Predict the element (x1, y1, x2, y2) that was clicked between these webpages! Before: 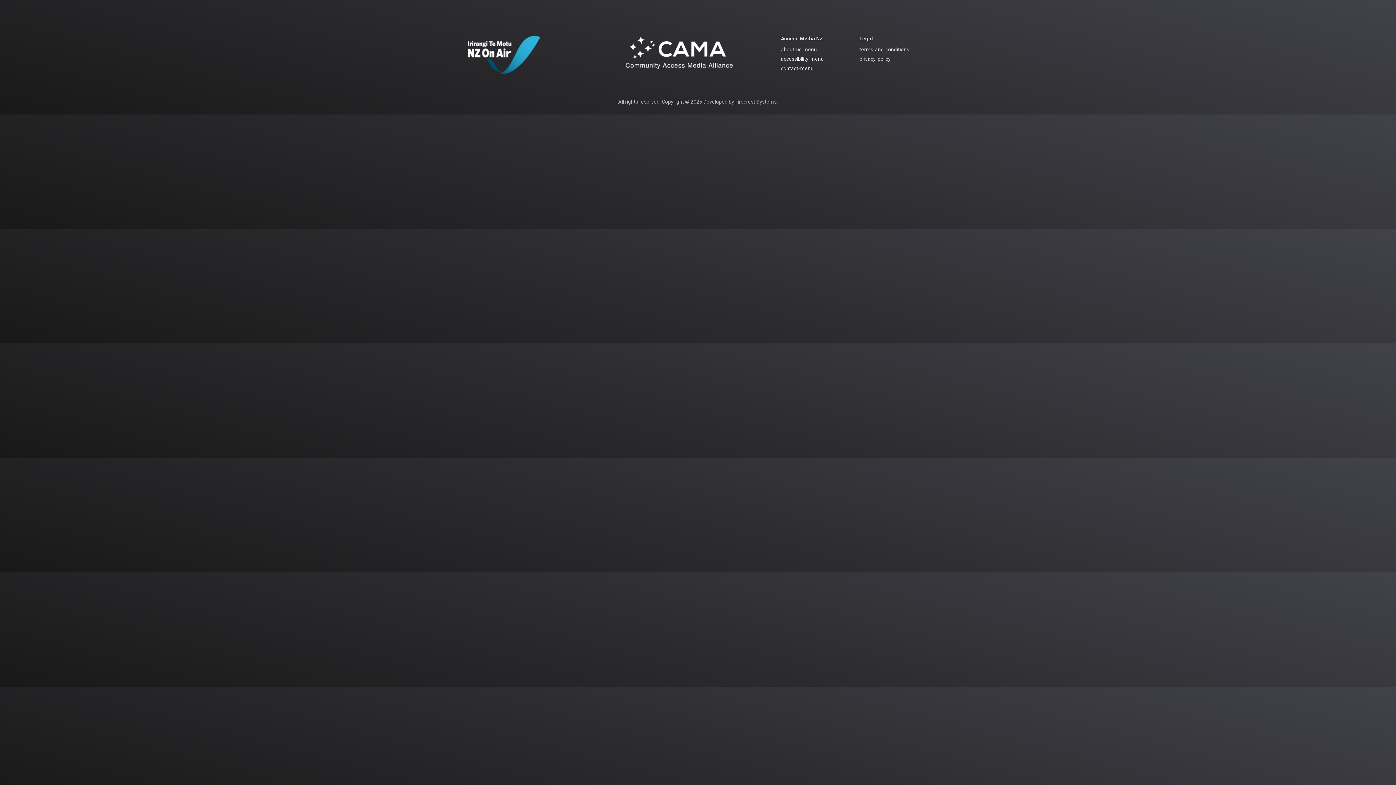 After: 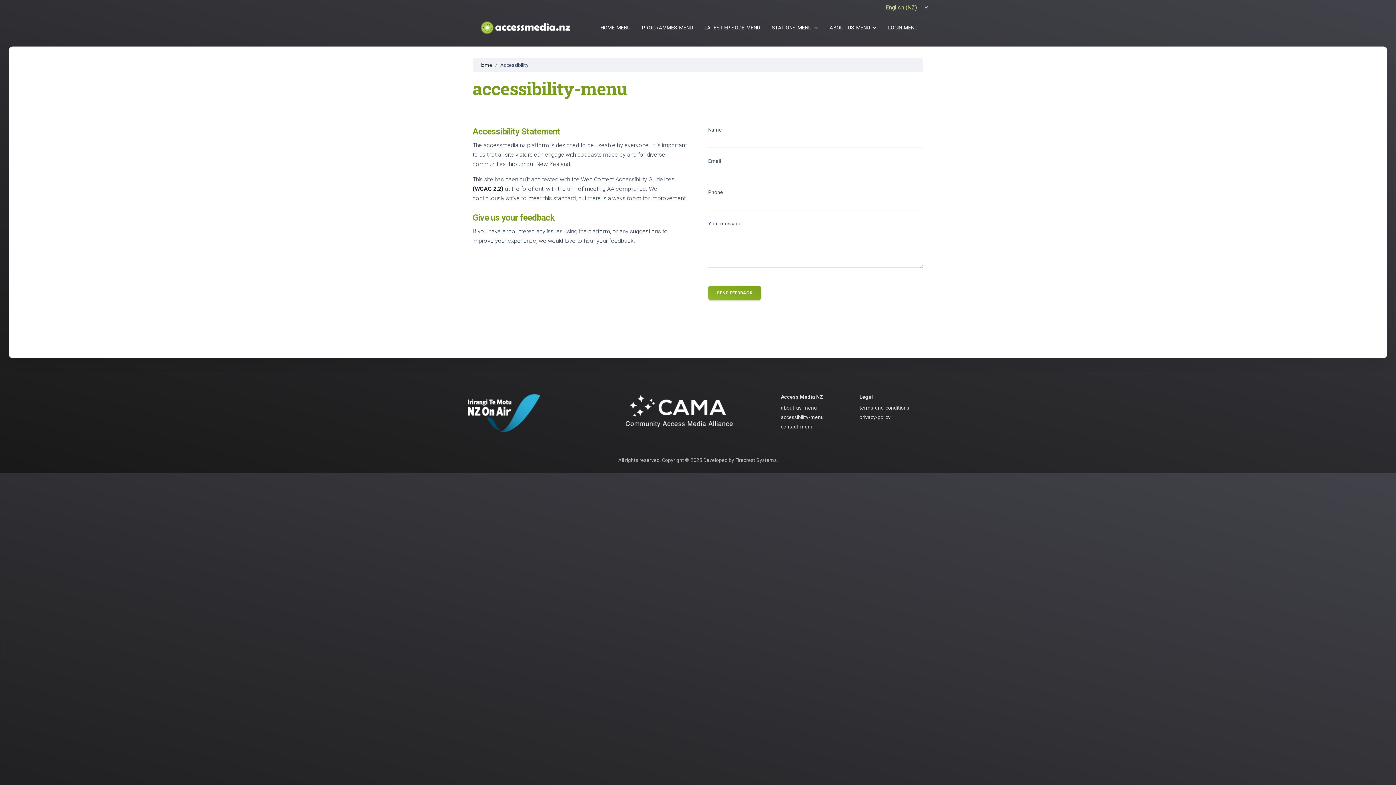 Action: label: accessibility-menu bbox: (775, 54, 850, 64)